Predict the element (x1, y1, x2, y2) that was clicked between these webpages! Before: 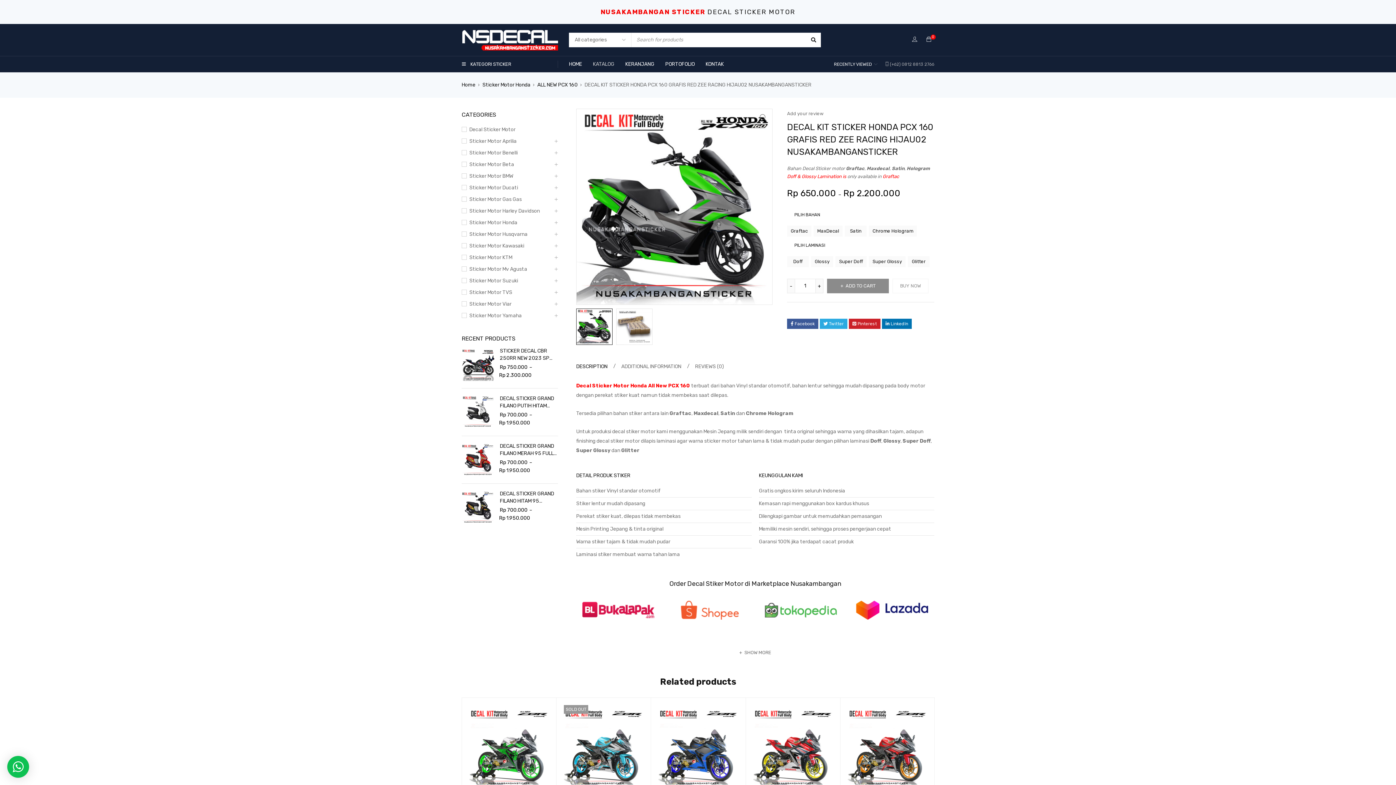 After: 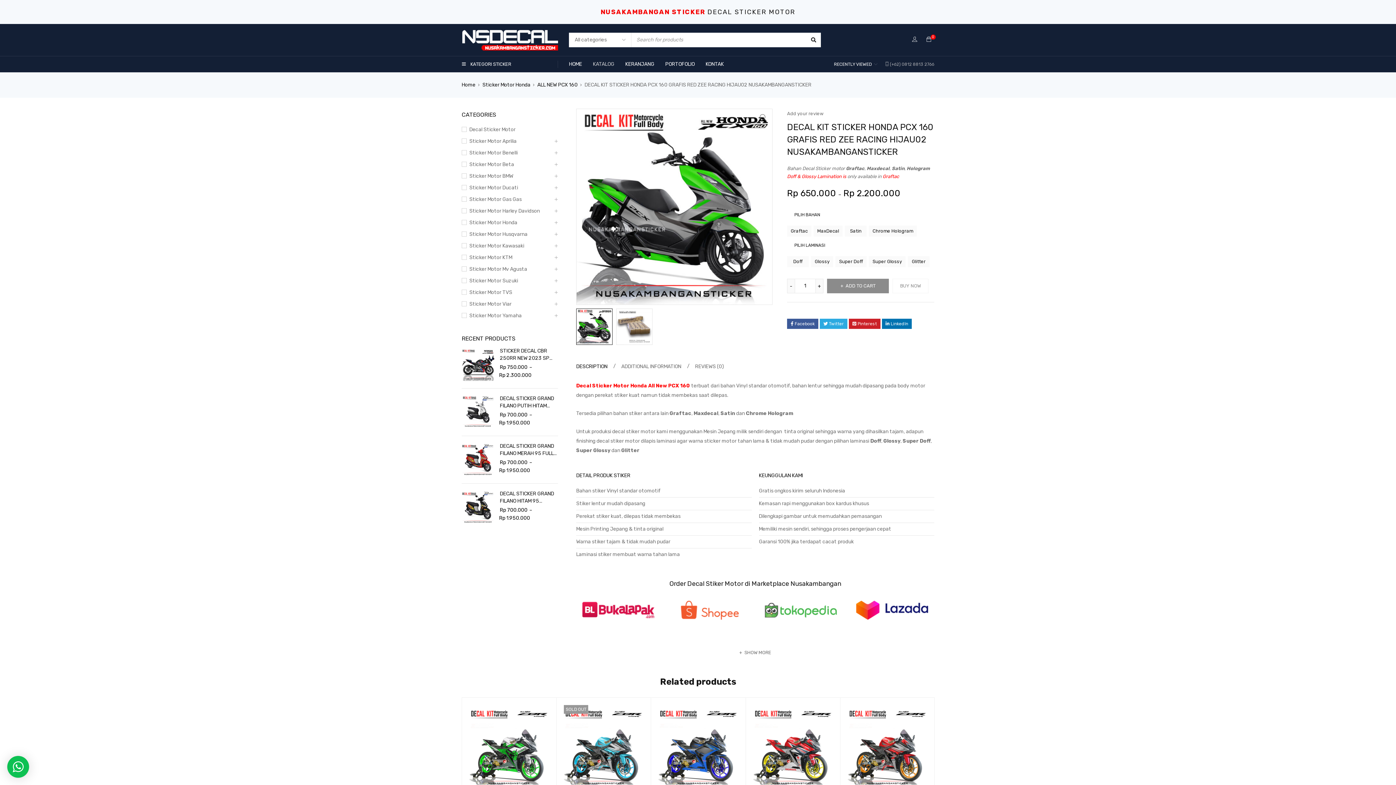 Action: bbox: (582, 601, 654, 620)